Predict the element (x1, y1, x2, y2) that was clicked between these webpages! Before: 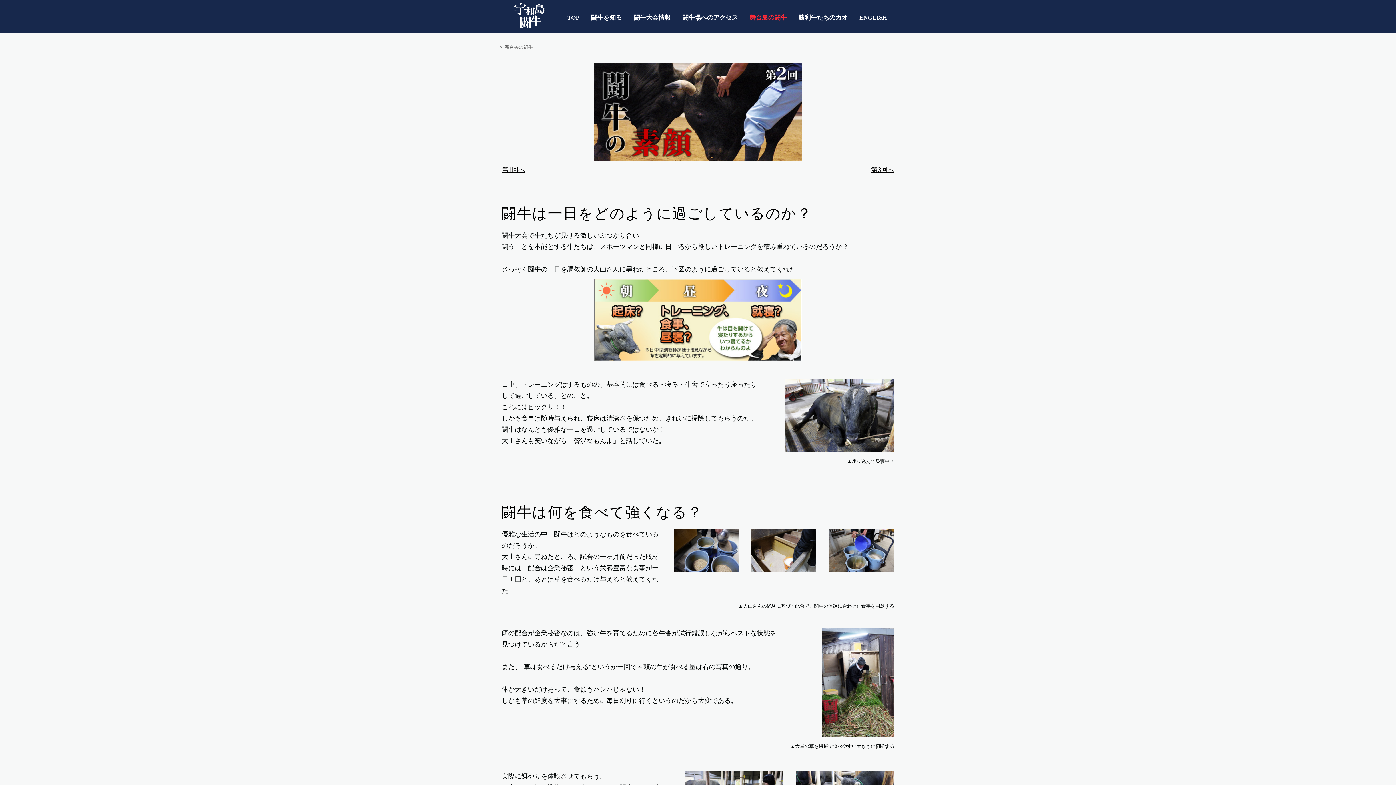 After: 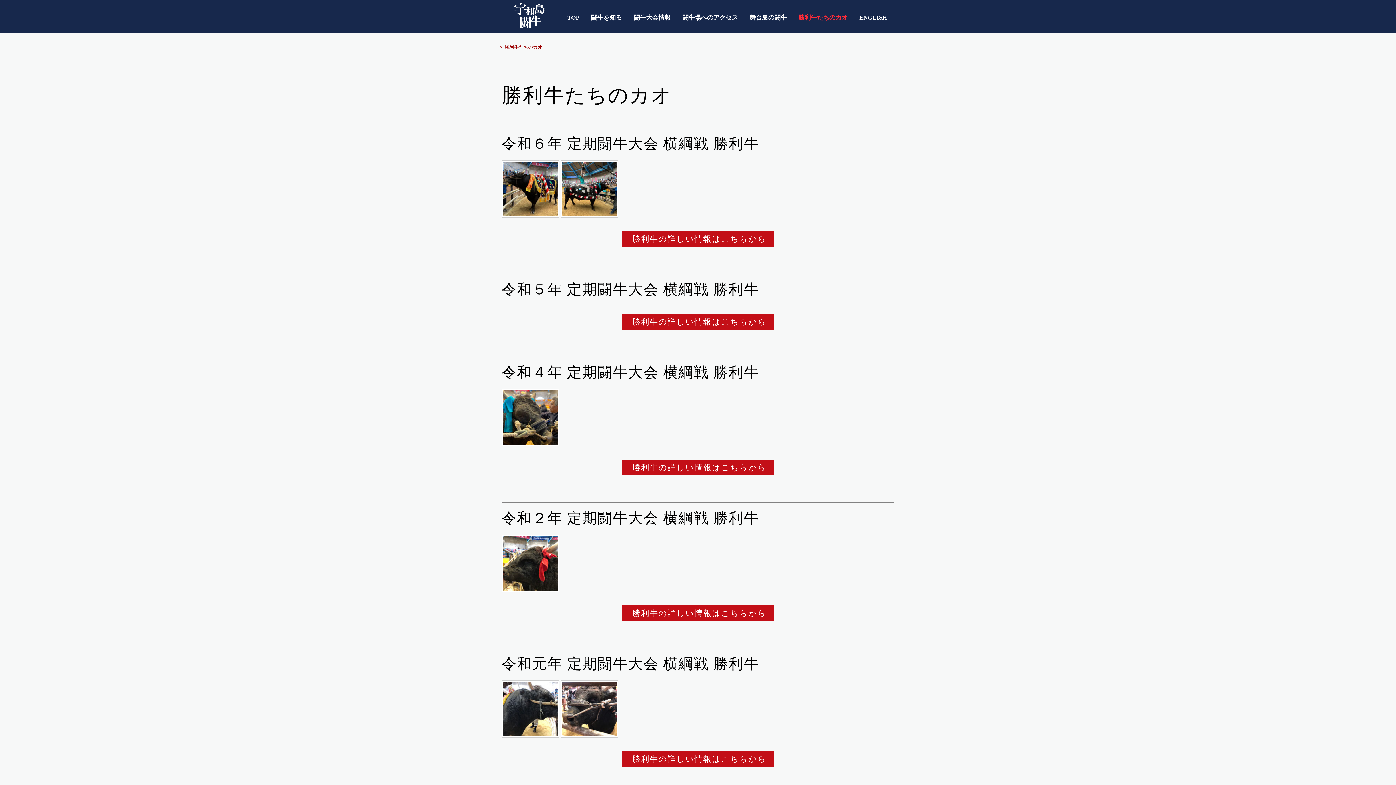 Action: label: 勝利牛たちのカオ bbox: (793, 9, 853, 25)